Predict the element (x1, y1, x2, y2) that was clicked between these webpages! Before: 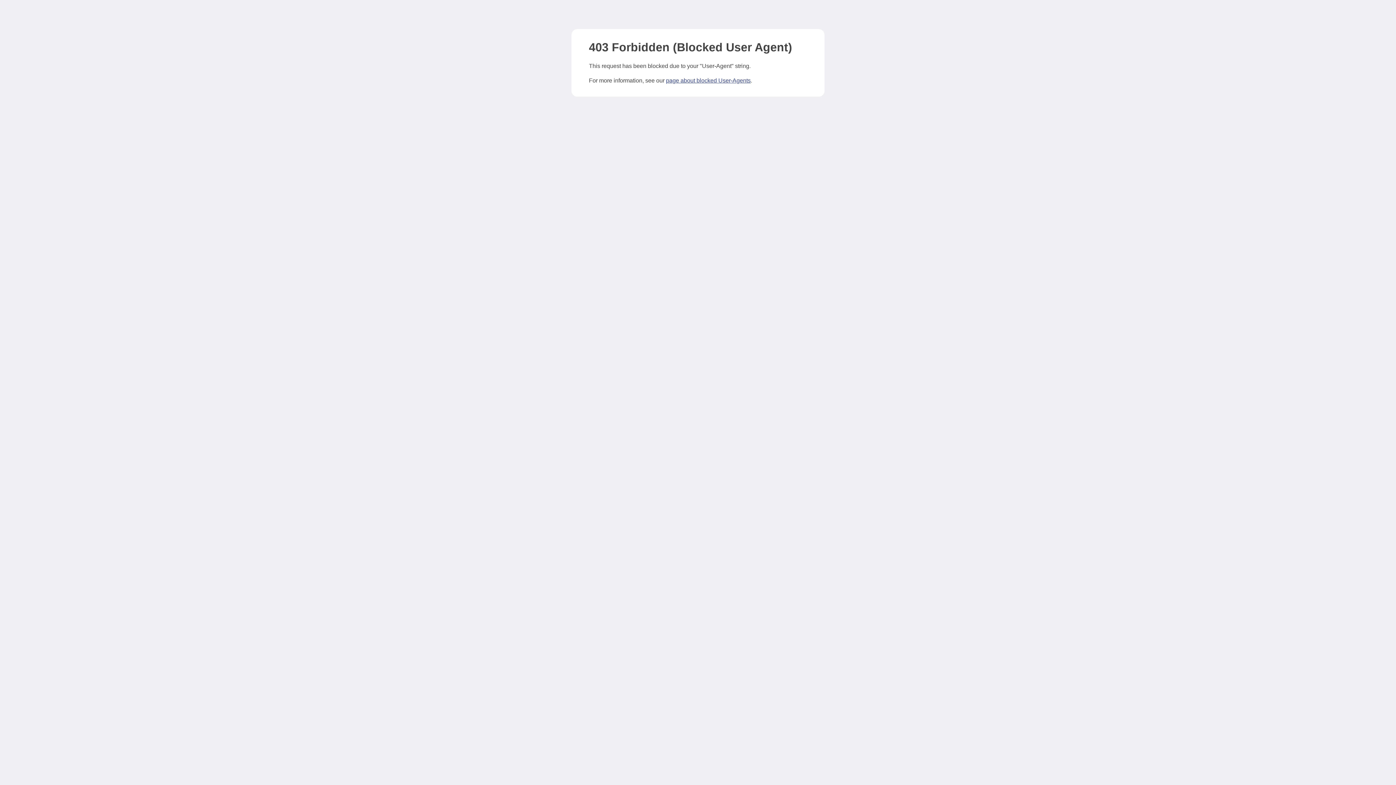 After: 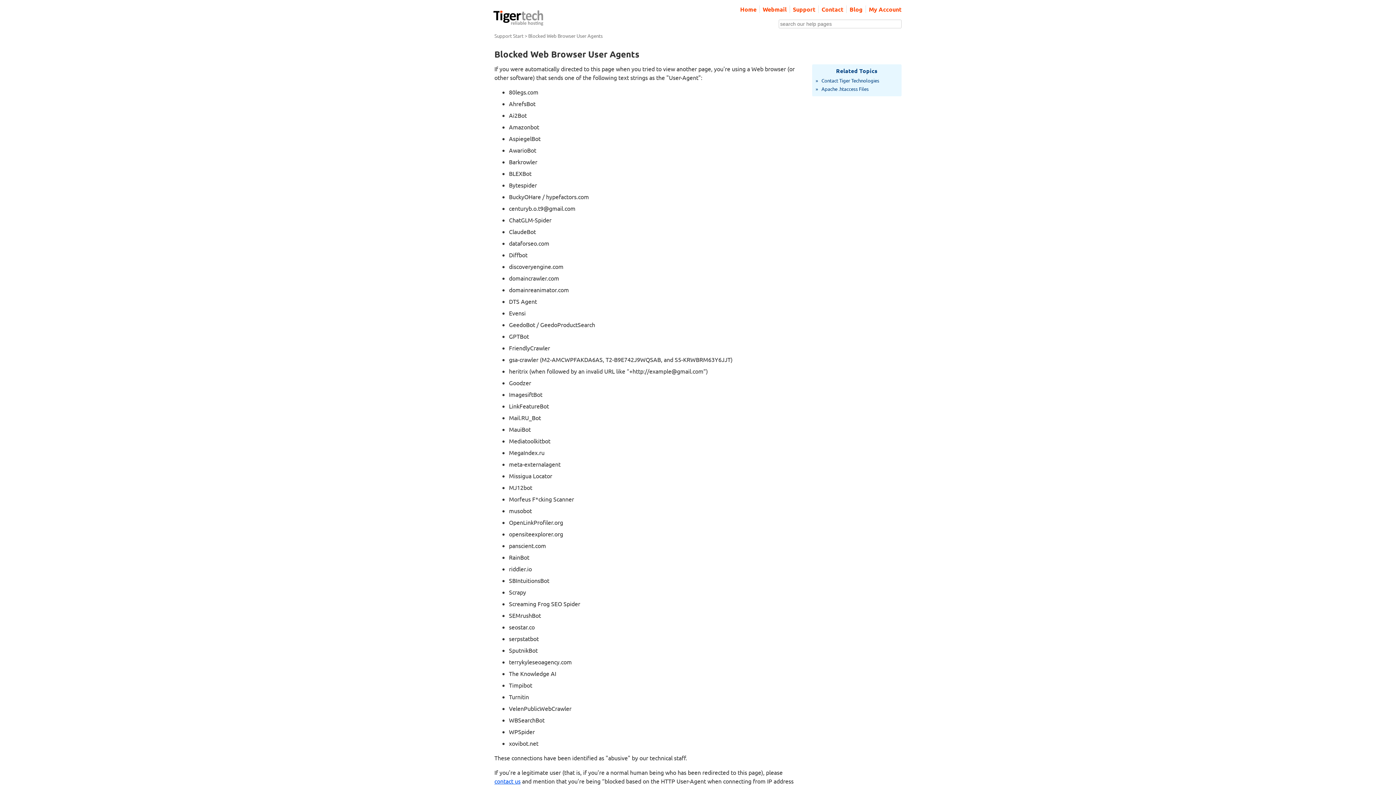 Action: label: page about blocked User-Agents bbox: (666, 77, 750, 83)